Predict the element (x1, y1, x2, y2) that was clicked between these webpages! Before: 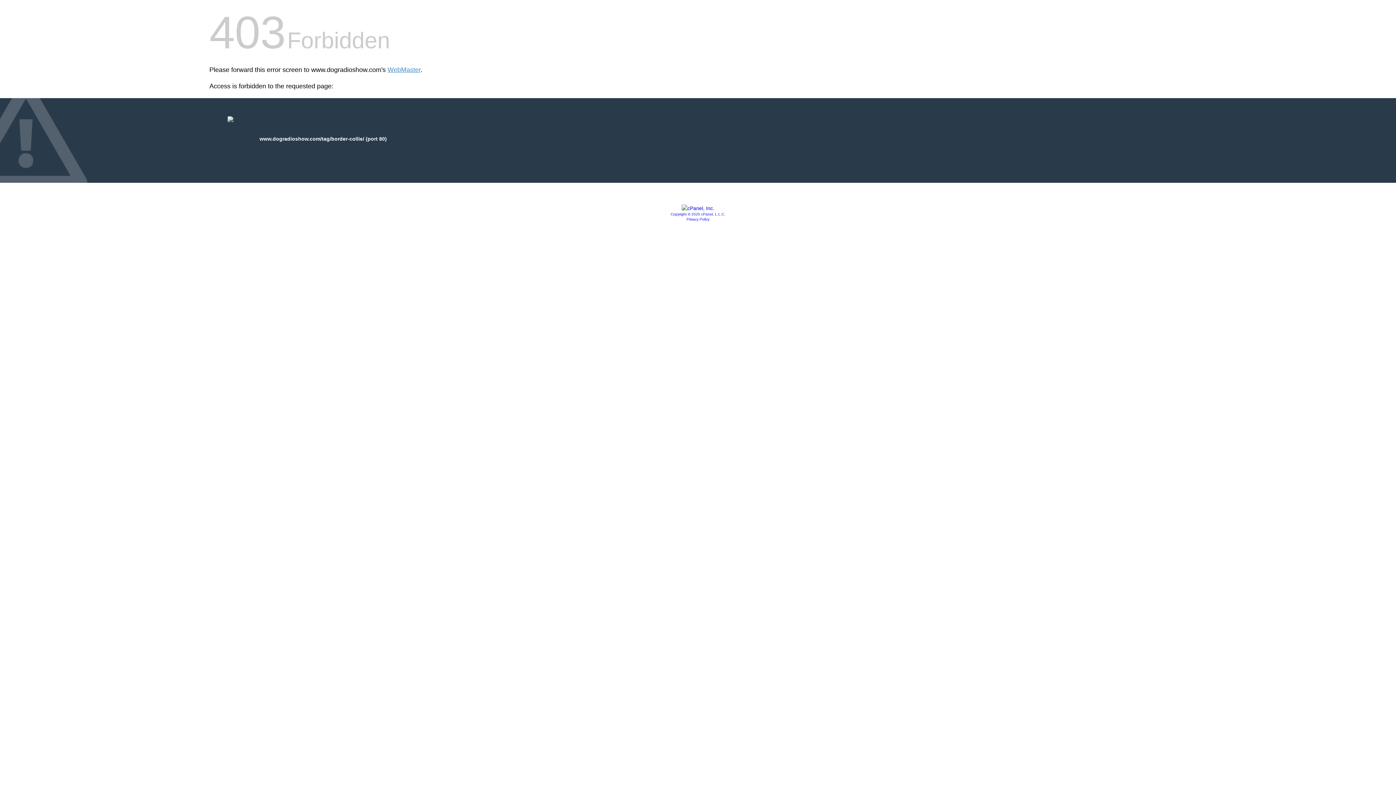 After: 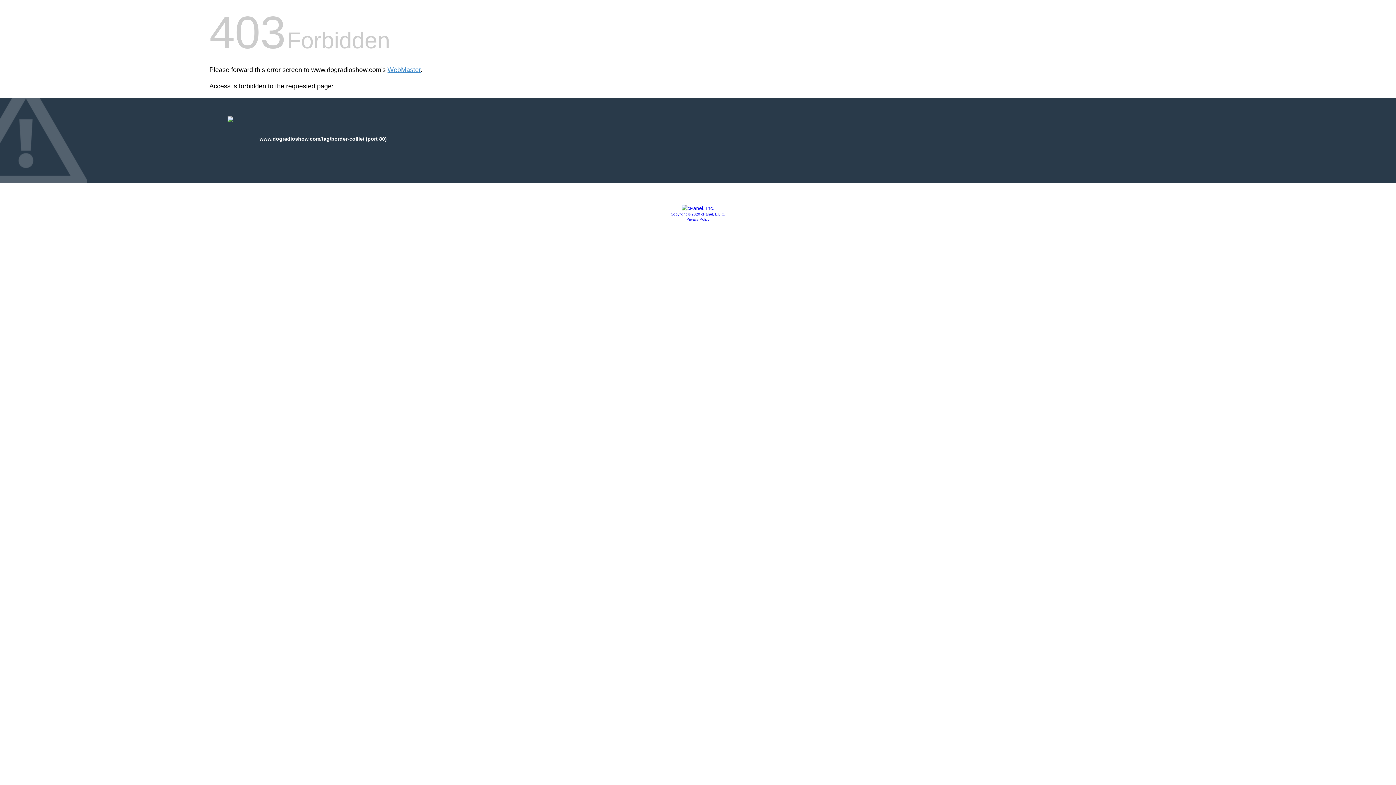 Action: bbox: (681, 205, 714, 211)